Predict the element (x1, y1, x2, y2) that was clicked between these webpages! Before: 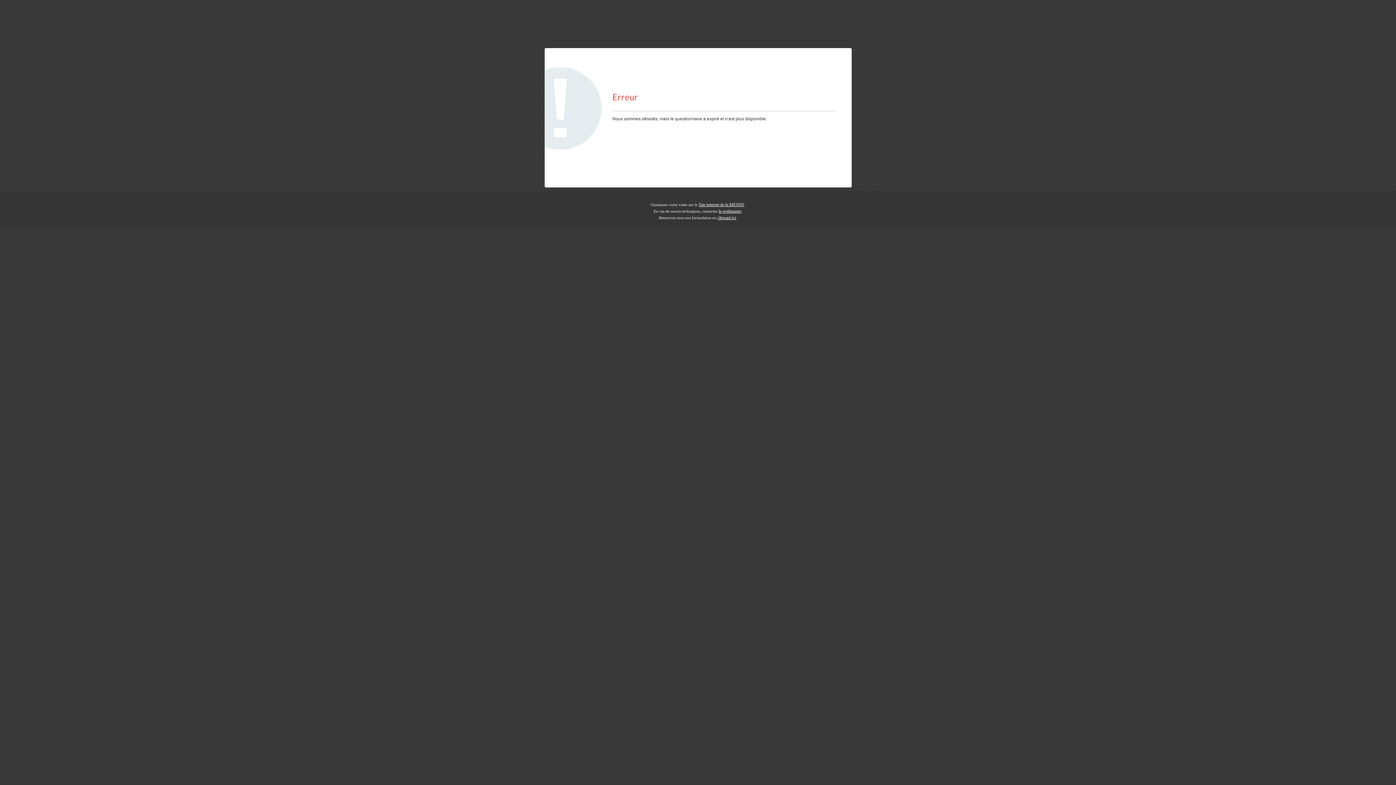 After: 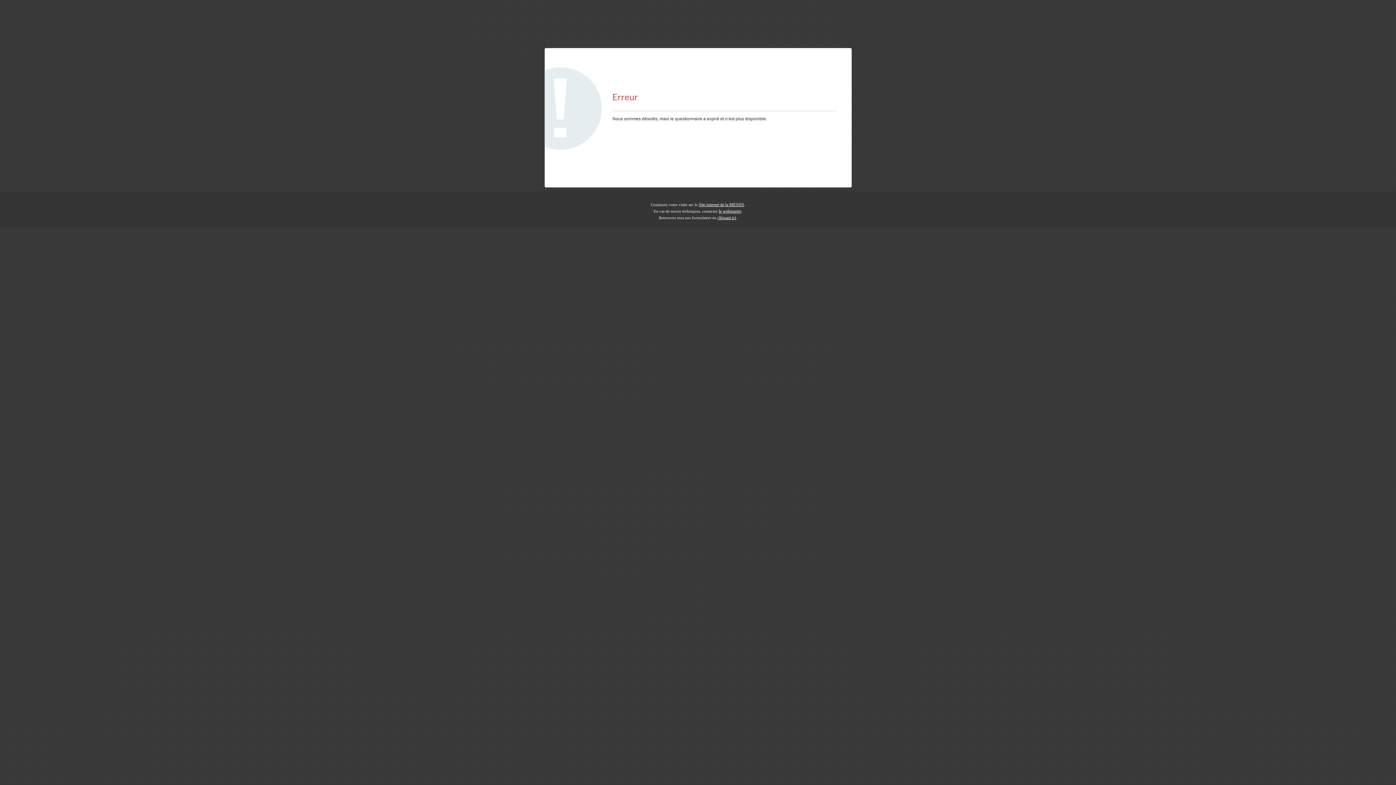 Action: bbox: (717, 215, 736, 220) label: cliquant ici